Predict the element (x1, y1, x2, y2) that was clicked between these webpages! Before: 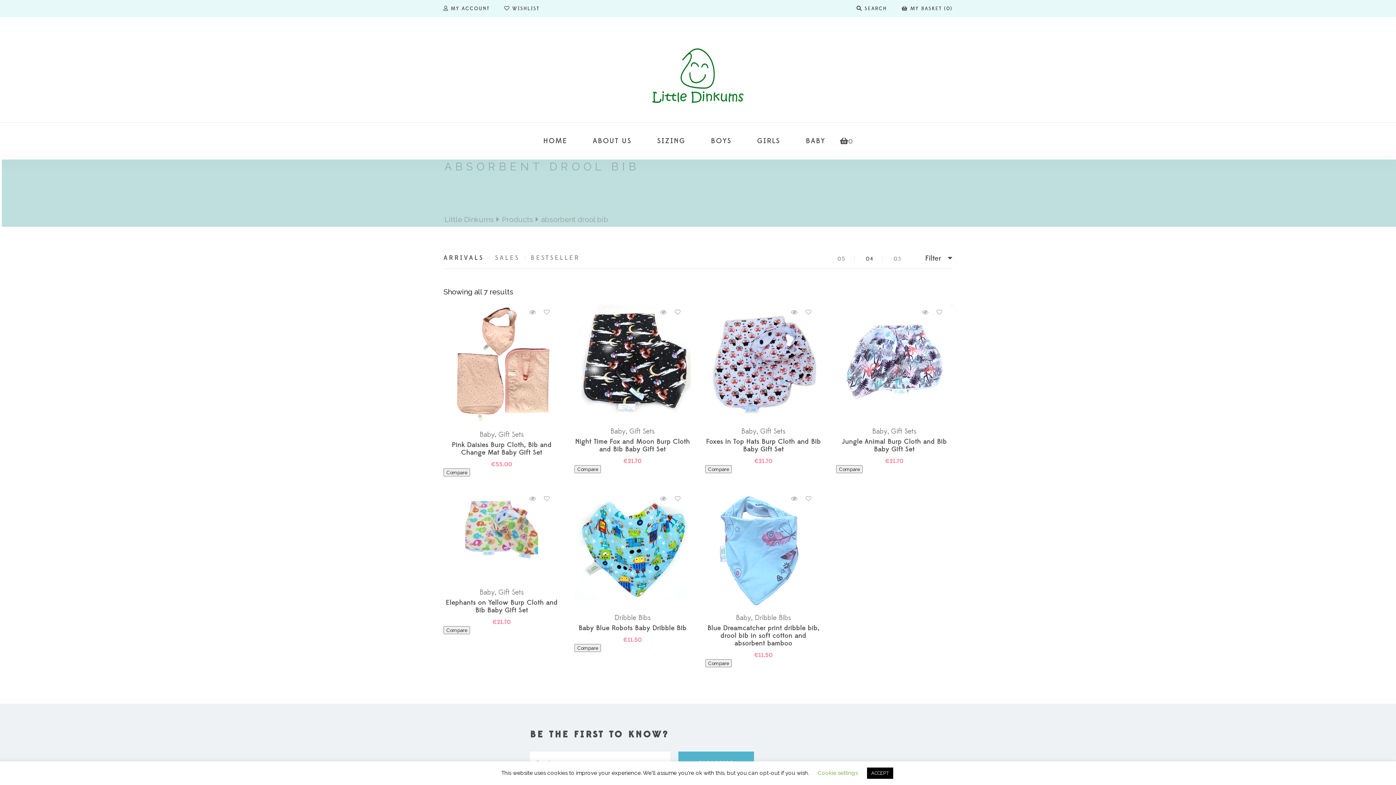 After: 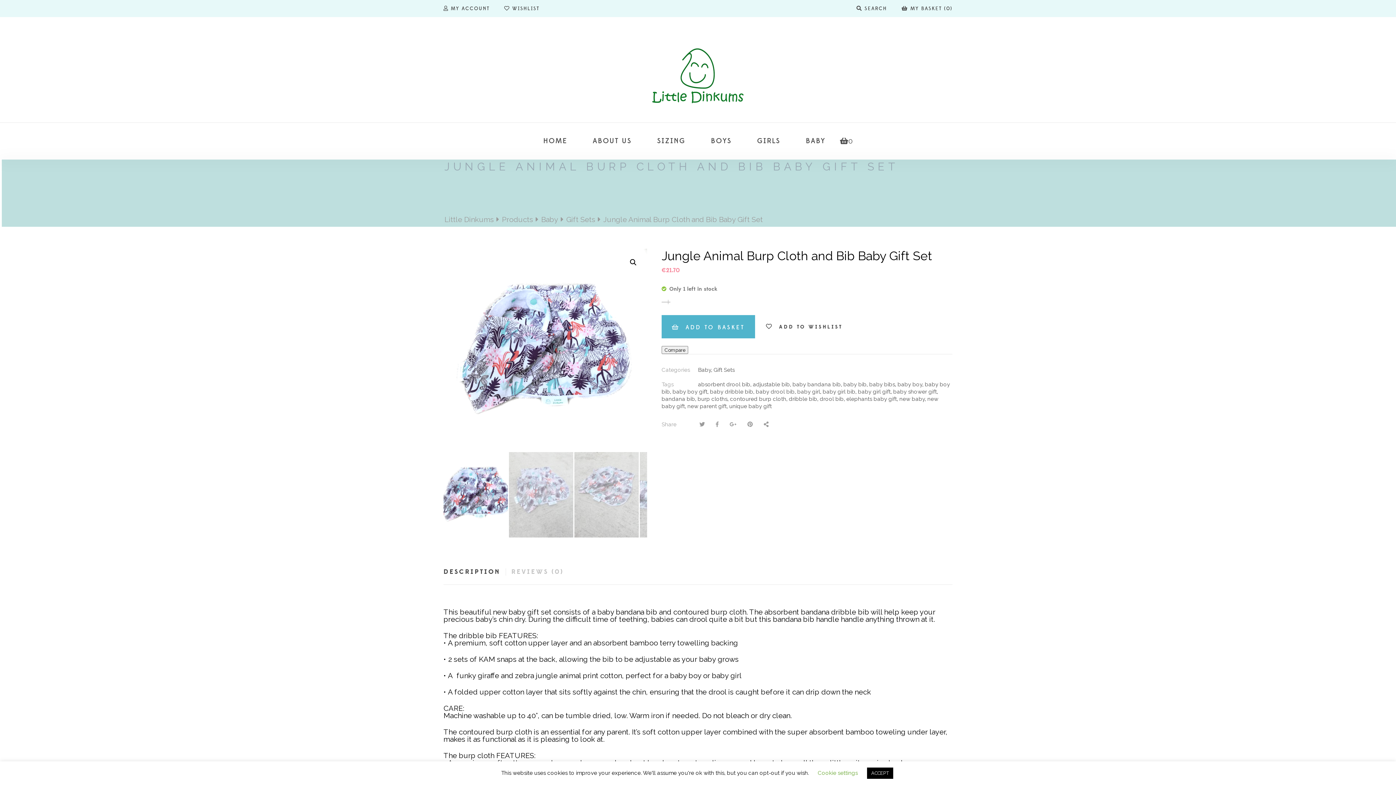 Action: label: Jungle Animal Burp Cloth and Bib Baby Gift Set bbox: (836, 438, 952, 453)